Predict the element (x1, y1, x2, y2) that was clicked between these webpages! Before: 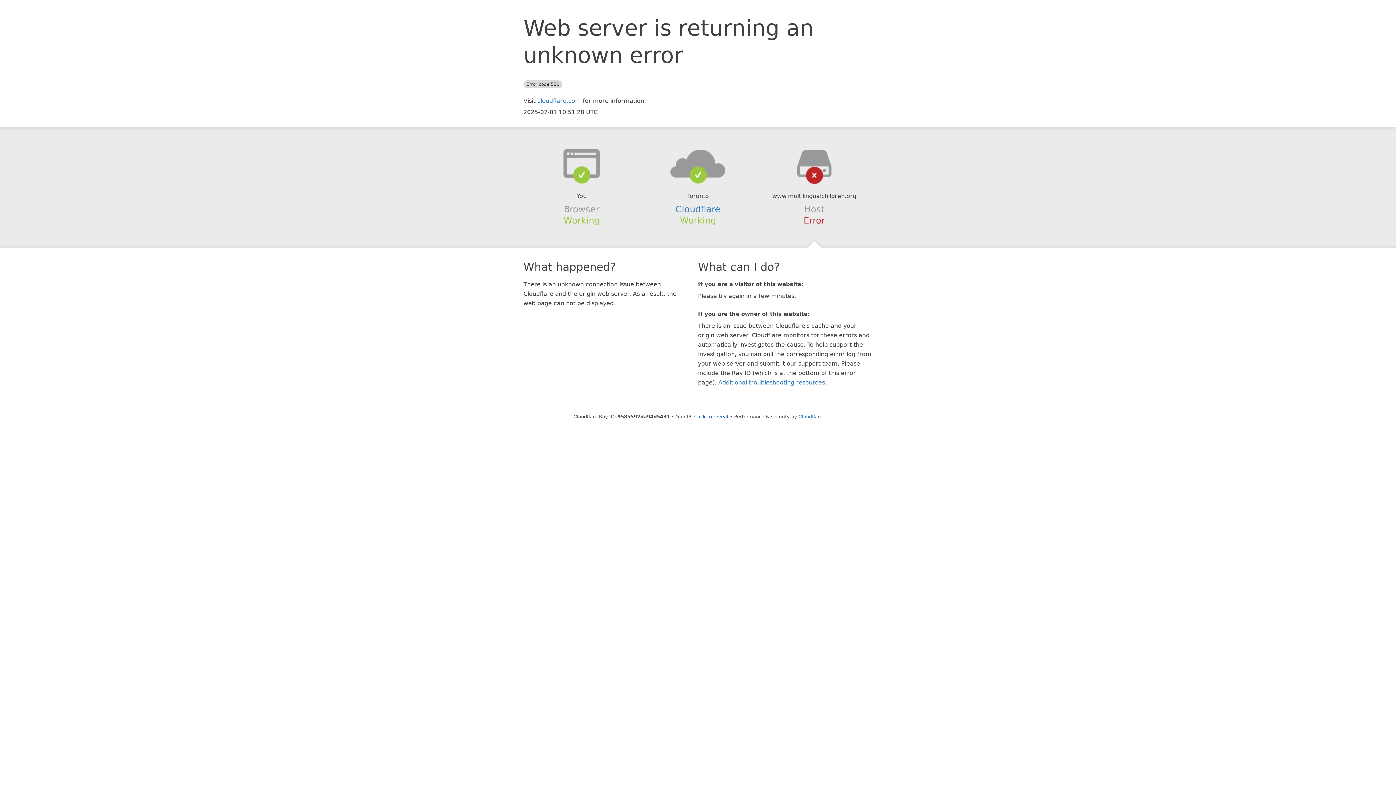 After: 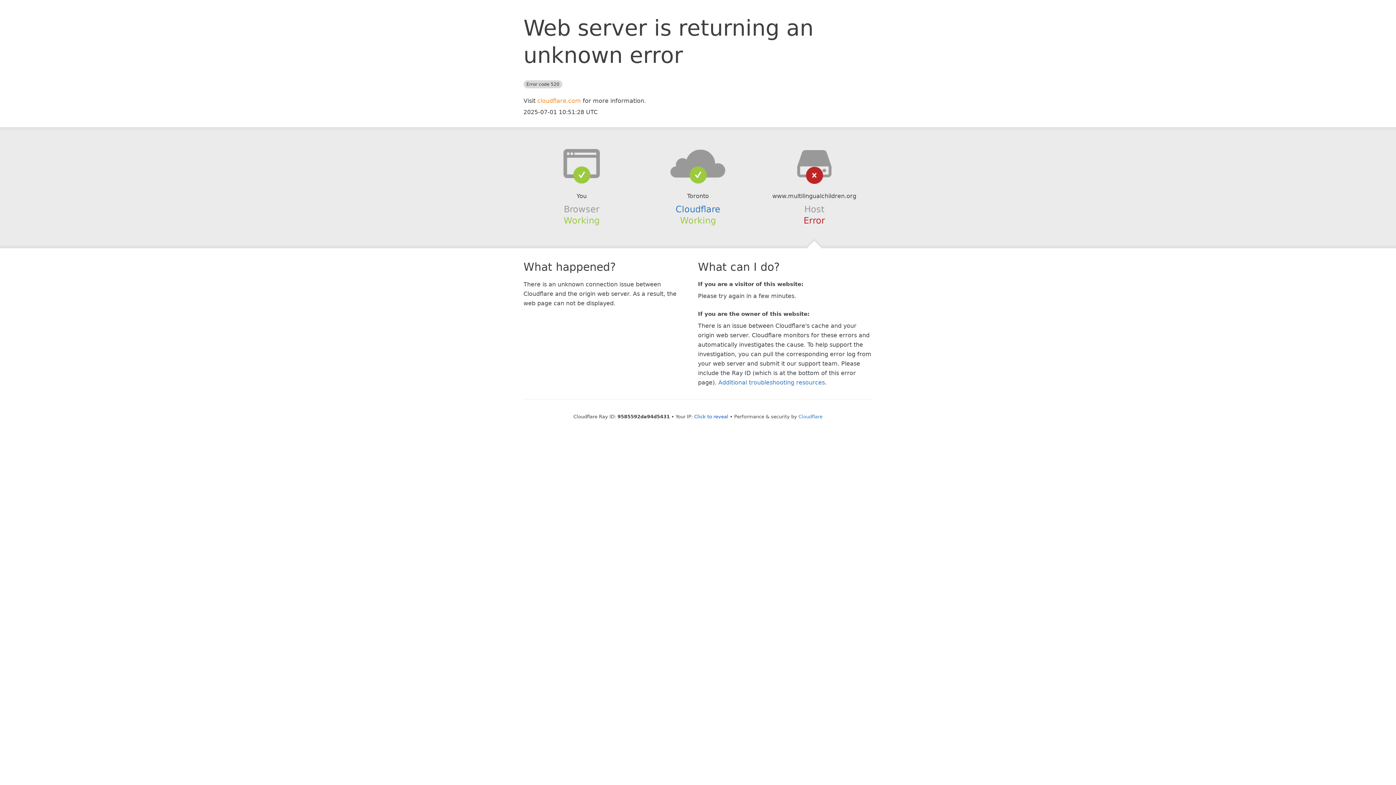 Action: bbox: (537, 97, 581, 104) label: cloudflare.com